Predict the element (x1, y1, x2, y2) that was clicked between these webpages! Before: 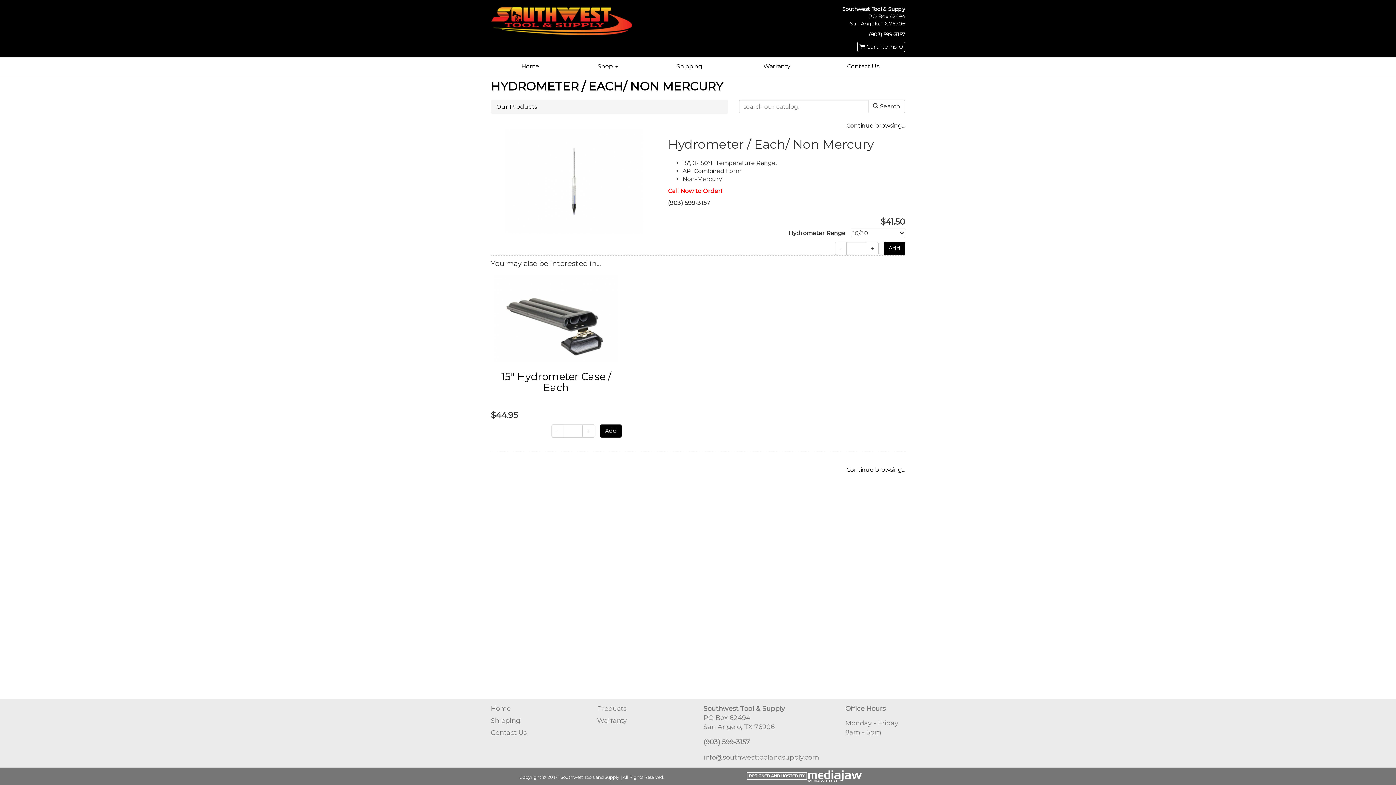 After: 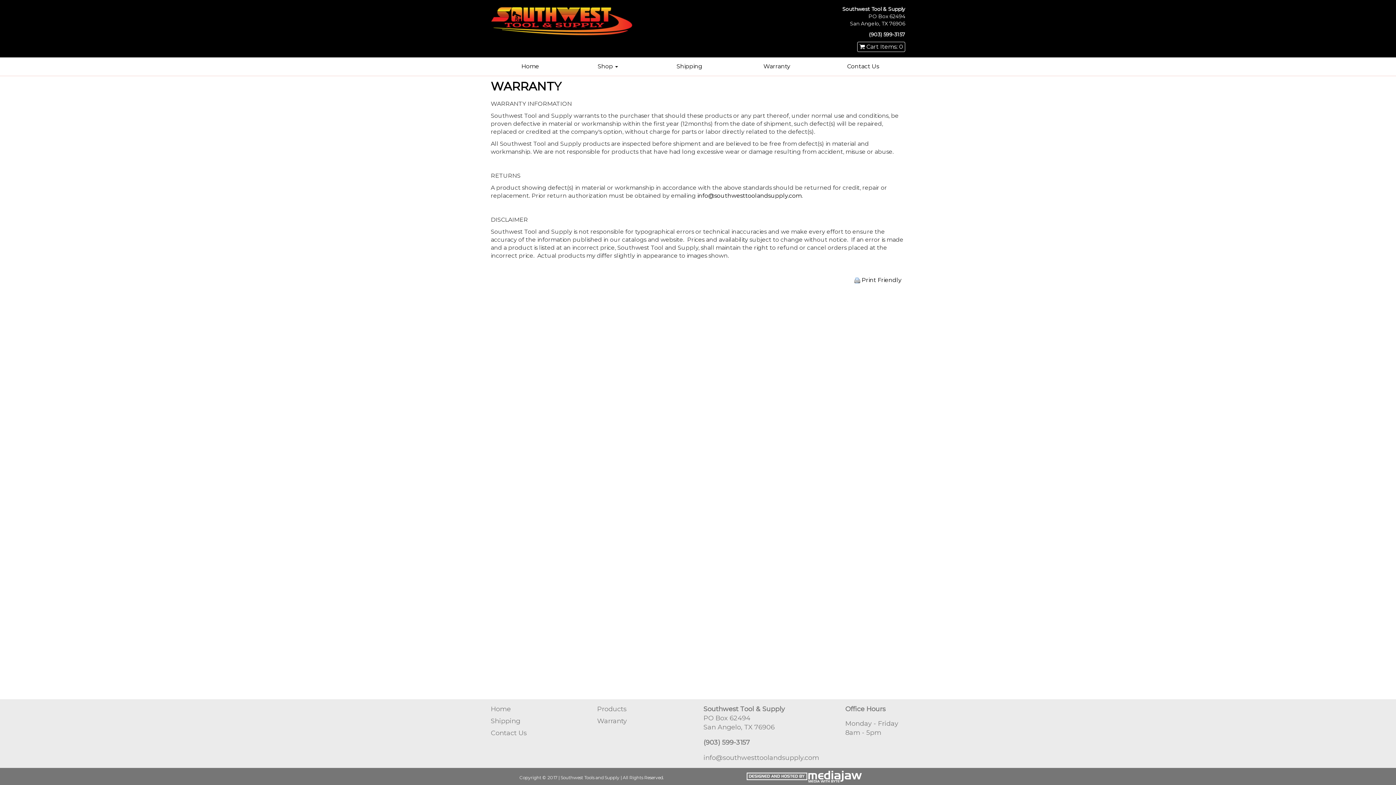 Action: bbox: (733, 57, 821, 75) label: Warranty